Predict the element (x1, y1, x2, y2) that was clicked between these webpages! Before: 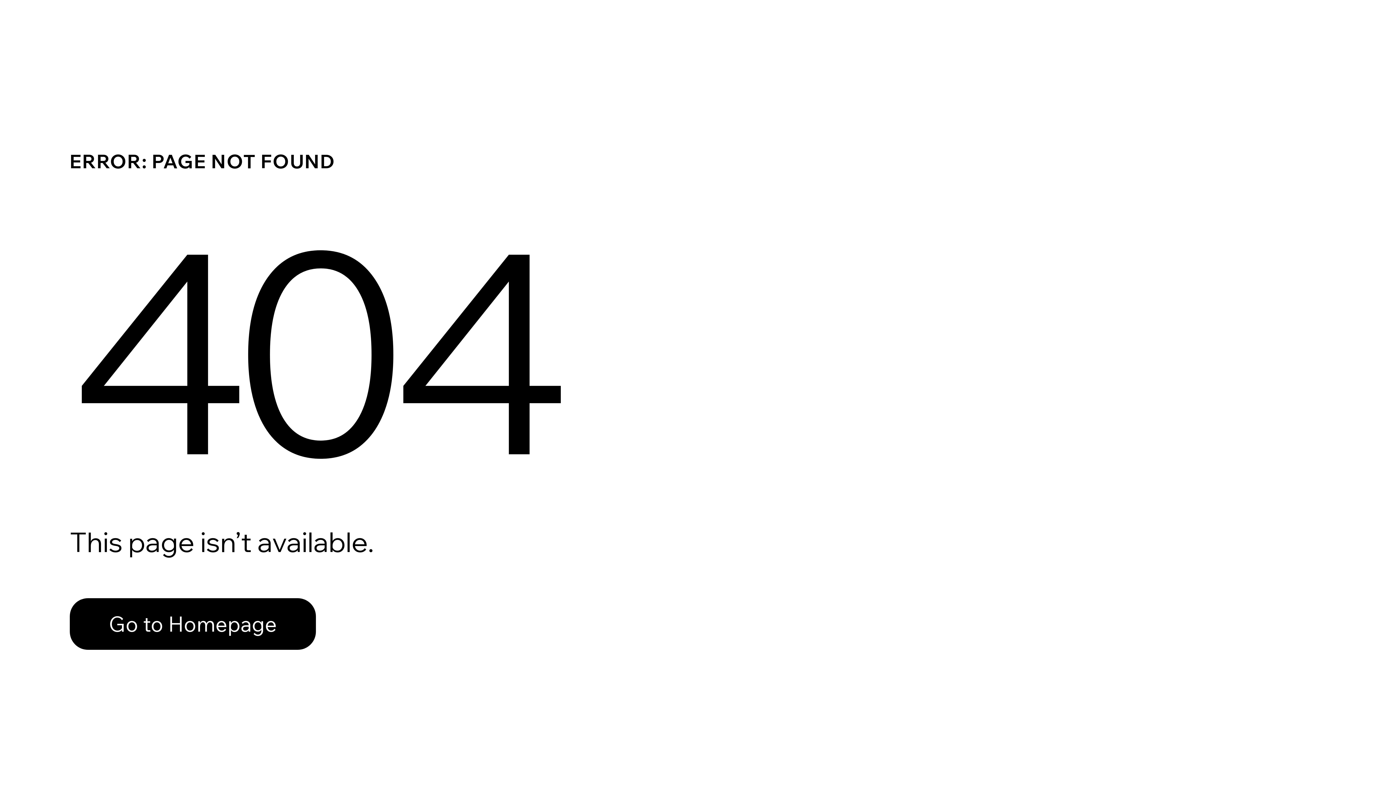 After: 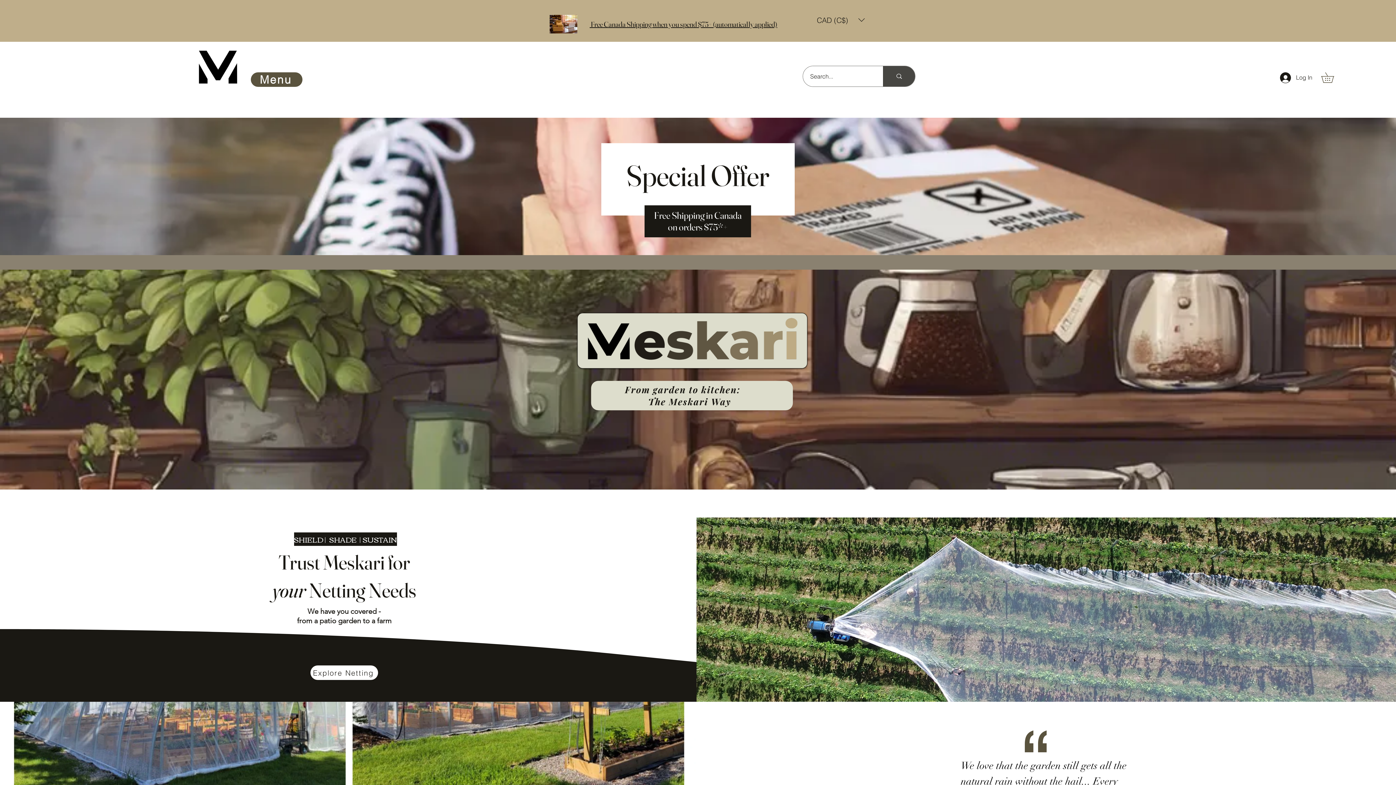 Action: label: Go to Homepage bbox: (69, 582, 768, 659)